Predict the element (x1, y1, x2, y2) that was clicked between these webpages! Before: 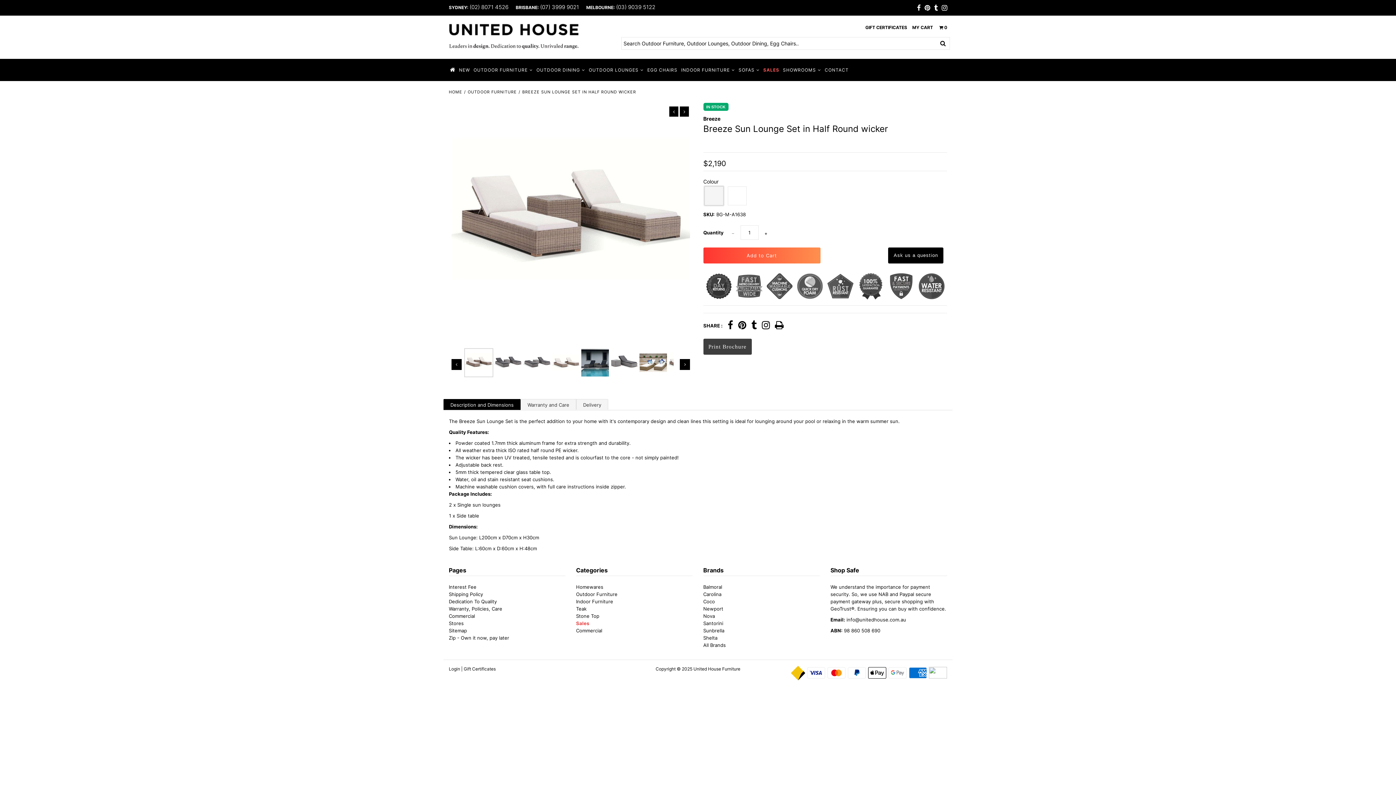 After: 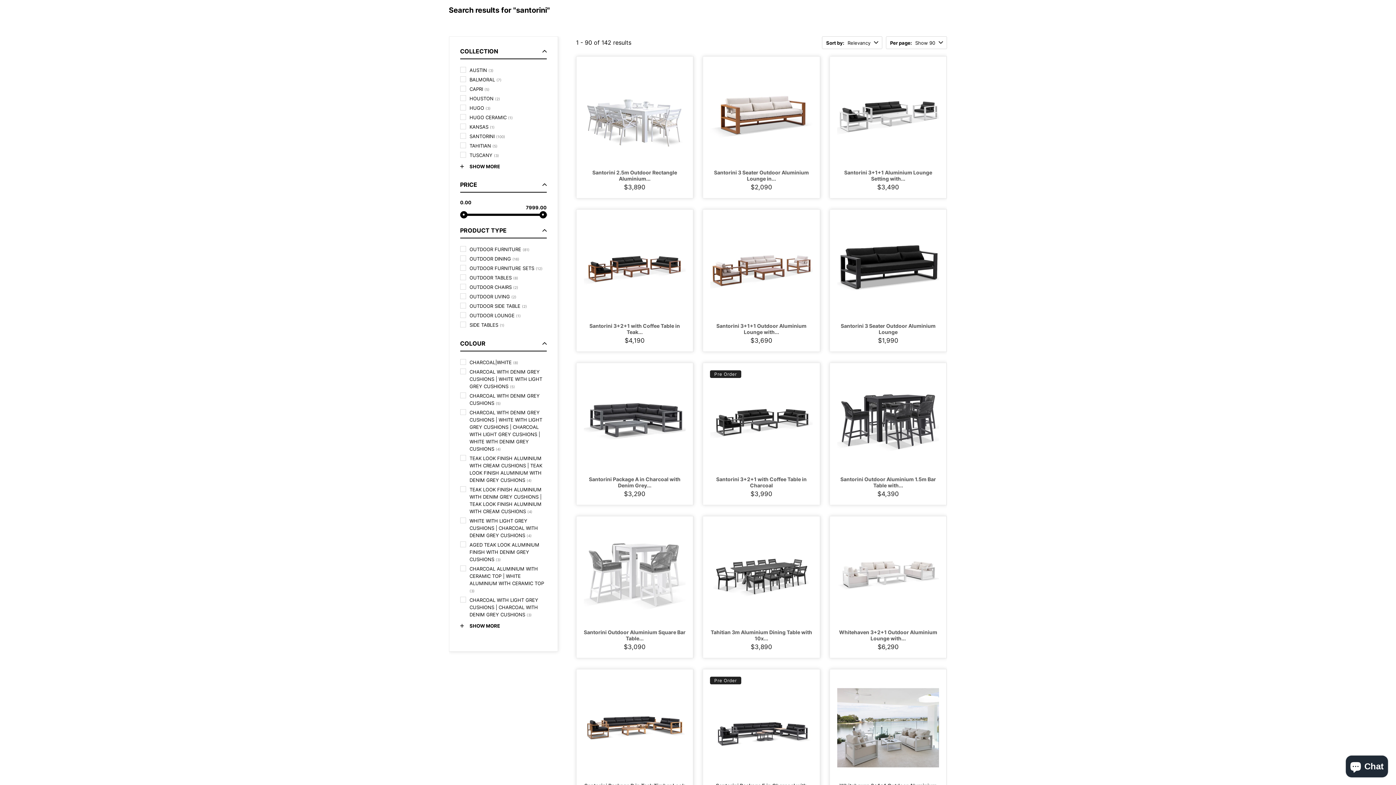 Action: label: Santorini bbox: (703, 620, 723, 626)